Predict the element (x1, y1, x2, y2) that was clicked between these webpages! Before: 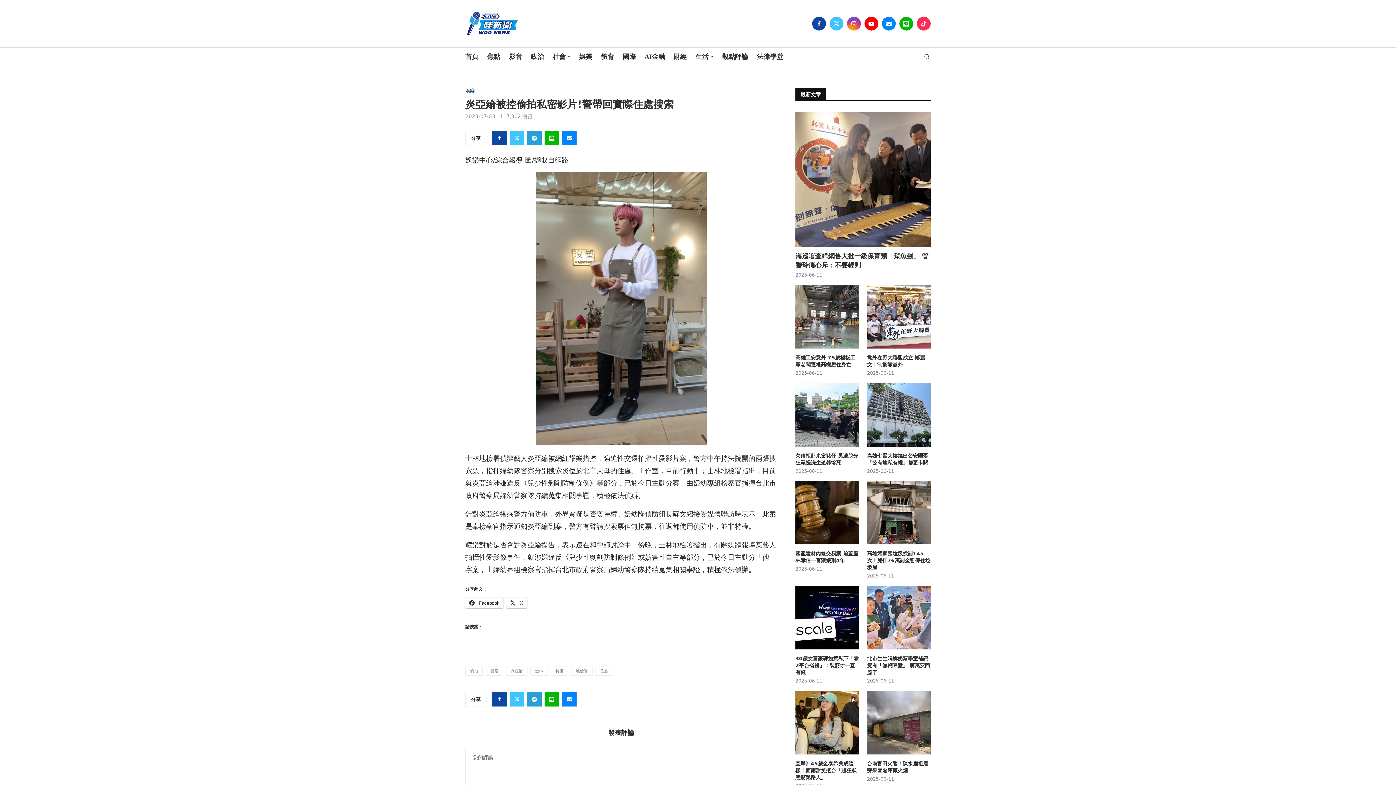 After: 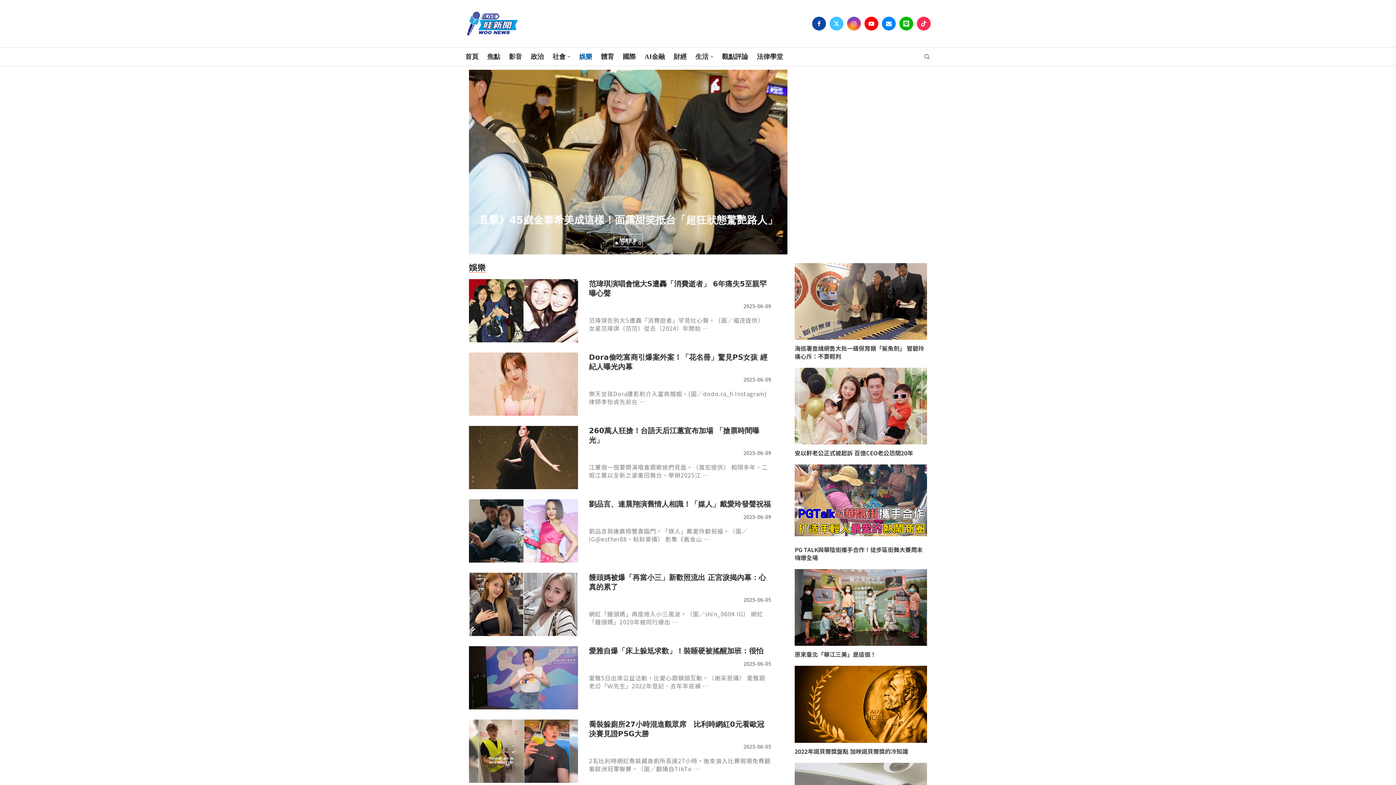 Action: bbox: (579, 51, 592, 62) label: 娛樂